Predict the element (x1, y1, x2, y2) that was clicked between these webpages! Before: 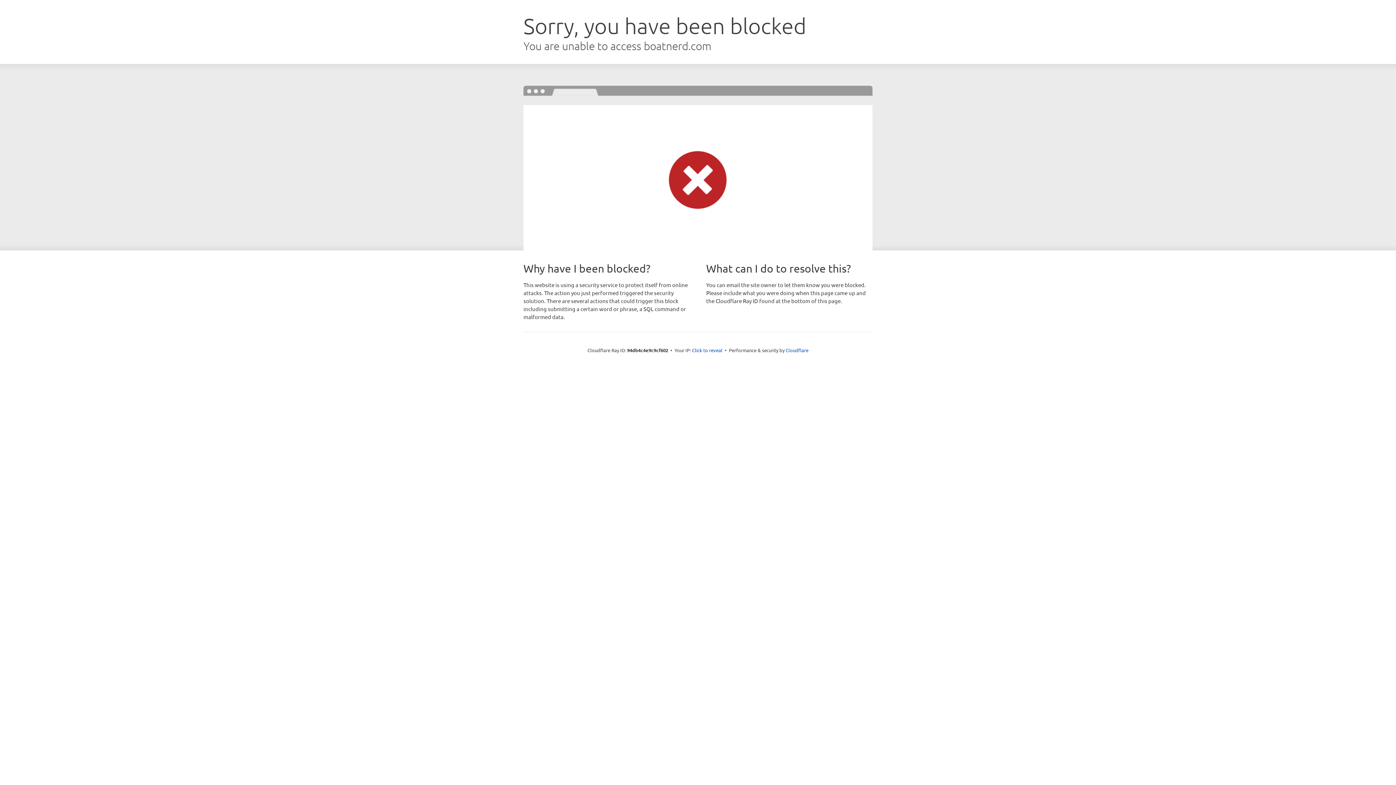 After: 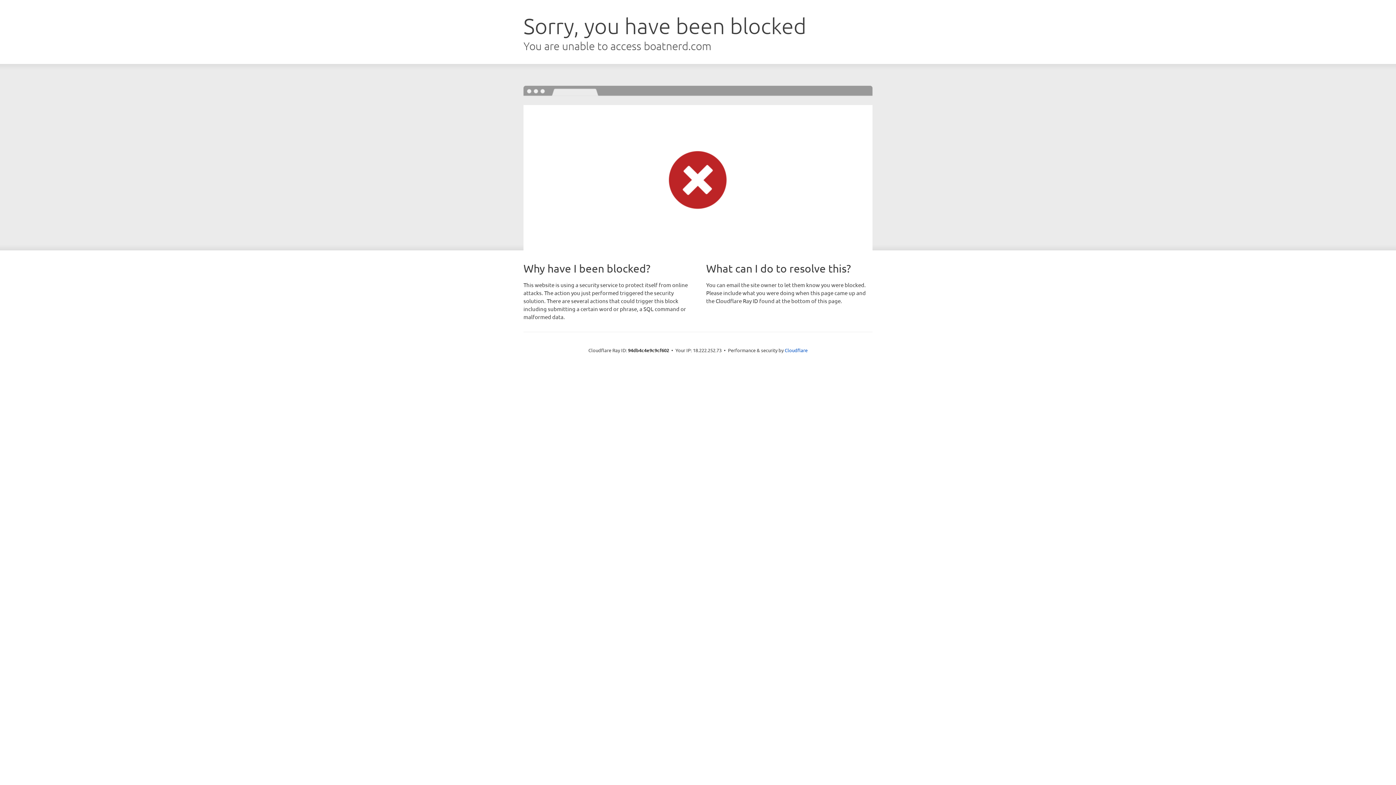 Action: bbox: (692, 346, 722, 353) label: Click to reveal